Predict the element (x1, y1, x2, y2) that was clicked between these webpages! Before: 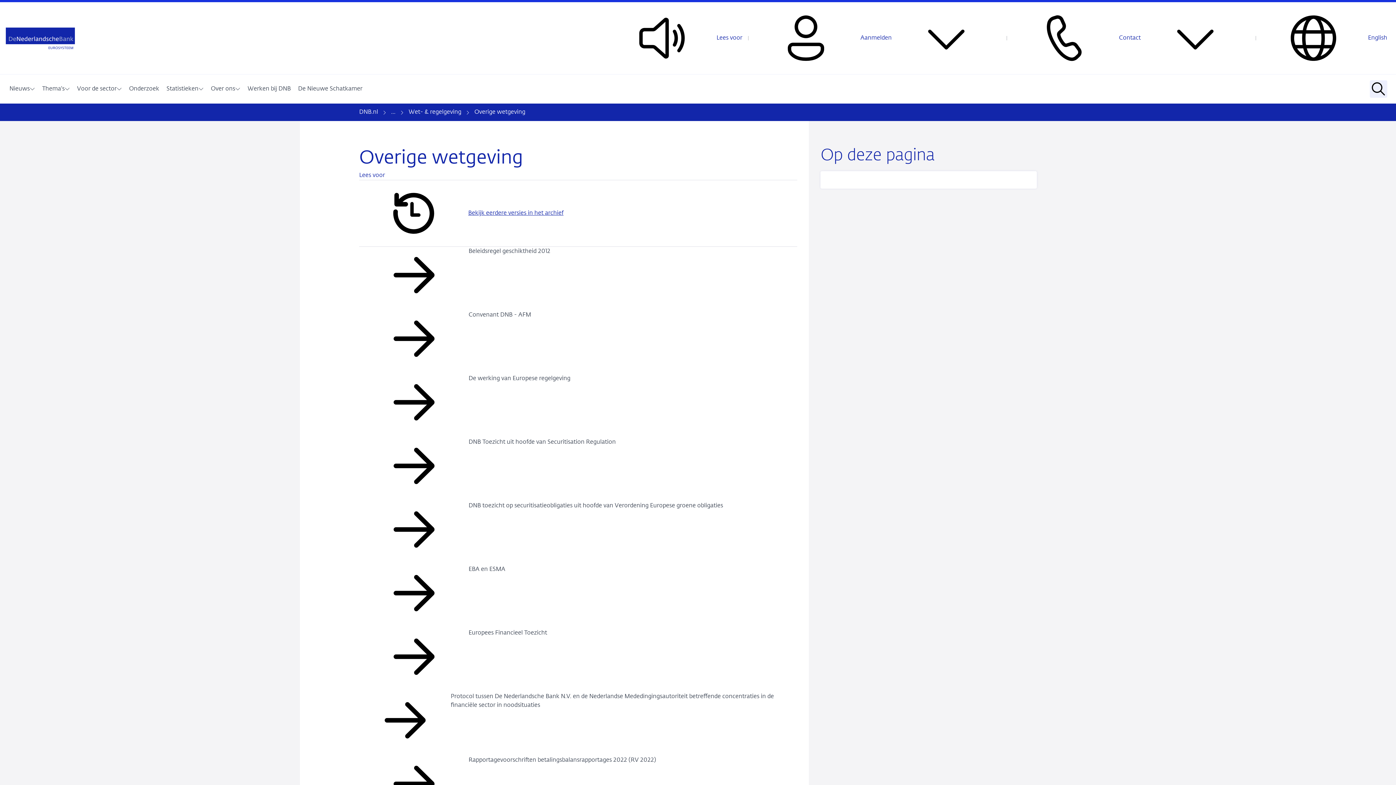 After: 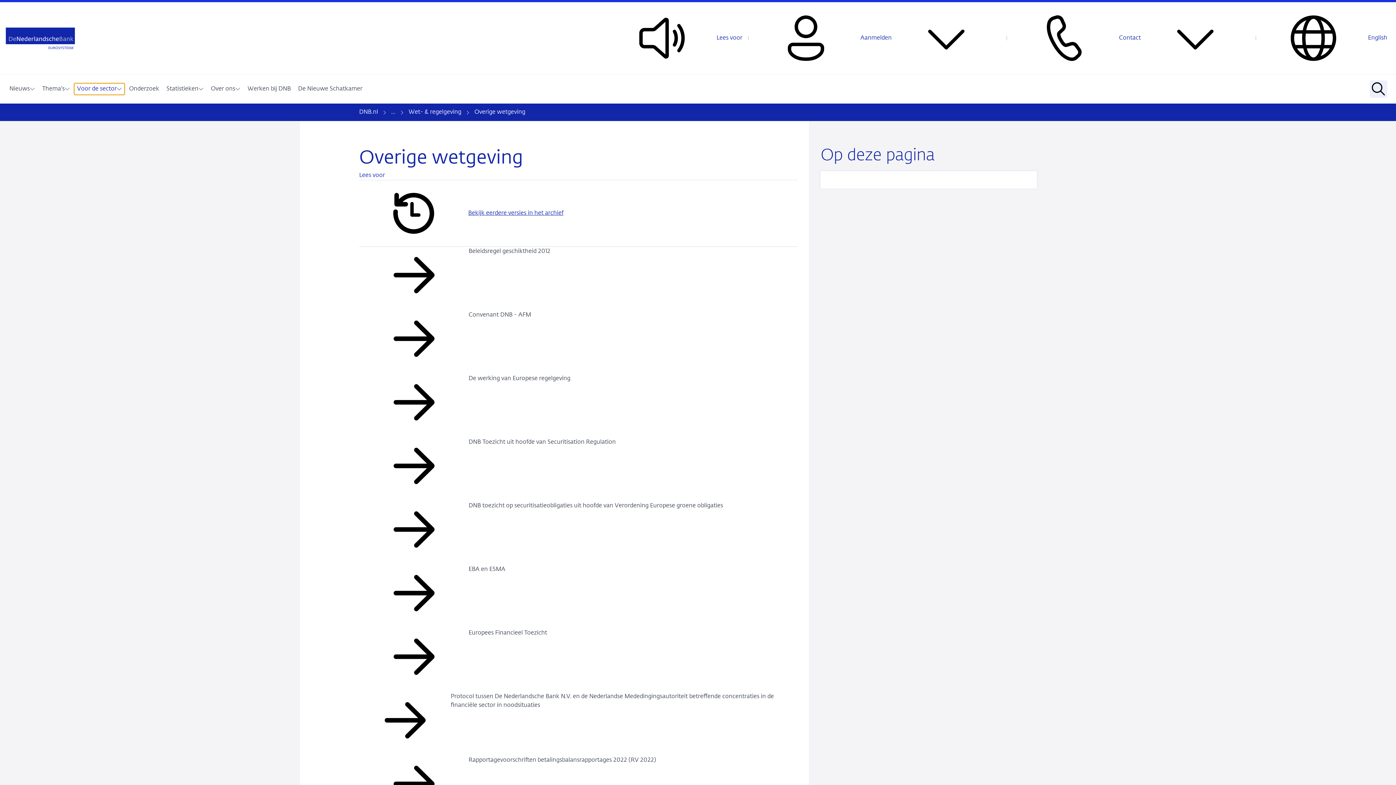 Action: label: Voor de sector bbox: (74, 83, 124, 94)